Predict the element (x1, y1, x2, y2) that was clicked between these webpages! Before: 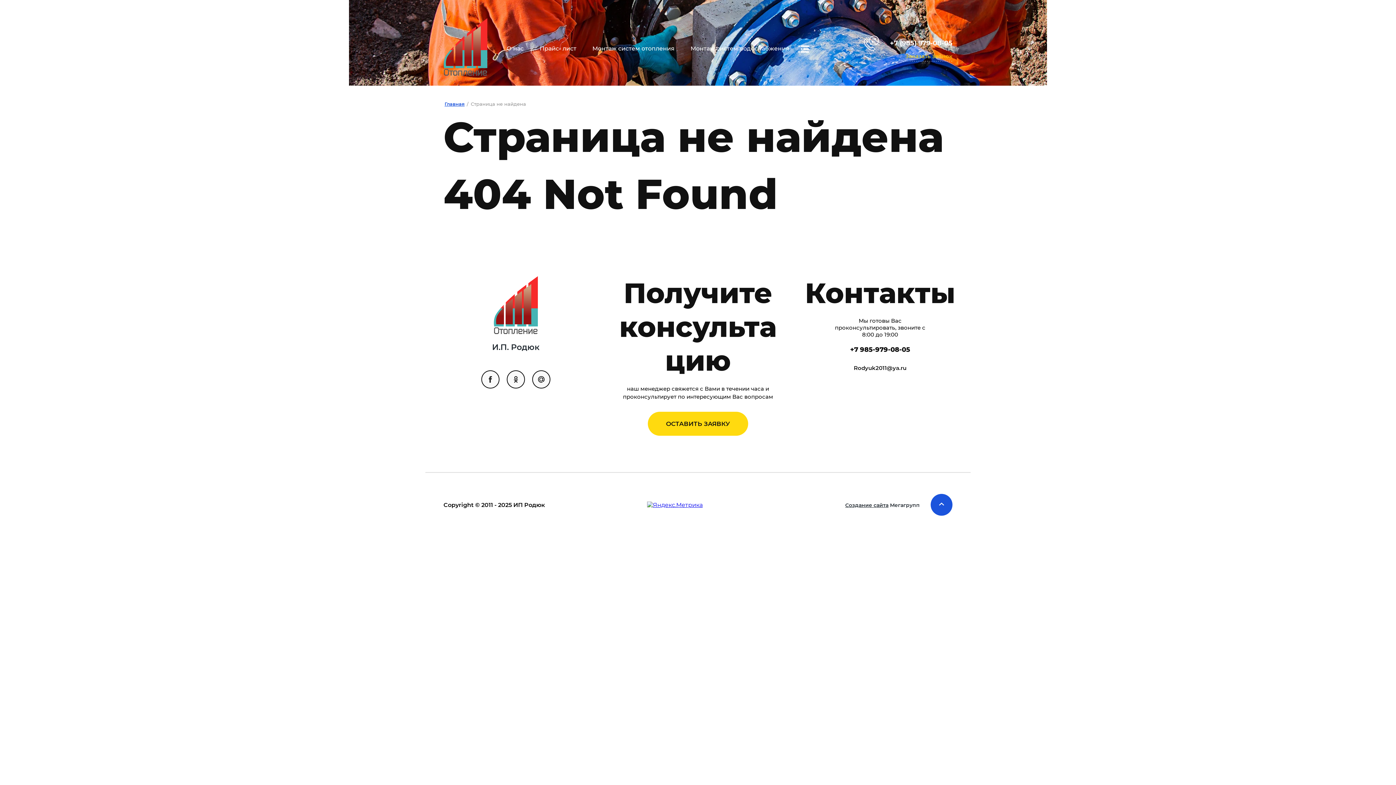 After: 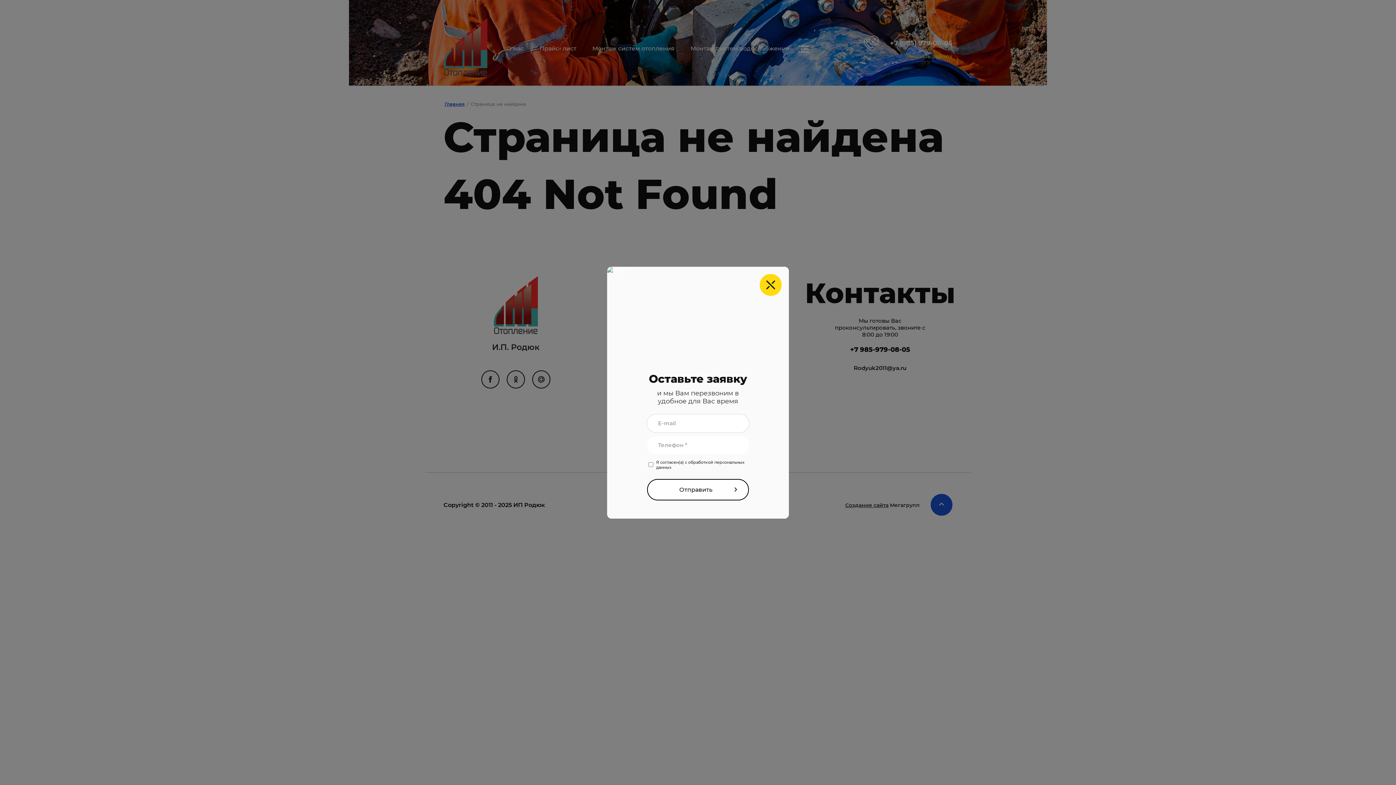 Action: label: ОСТАВИТЬ ЗАЯВКУ bbox: (648, 412, 748, 436)